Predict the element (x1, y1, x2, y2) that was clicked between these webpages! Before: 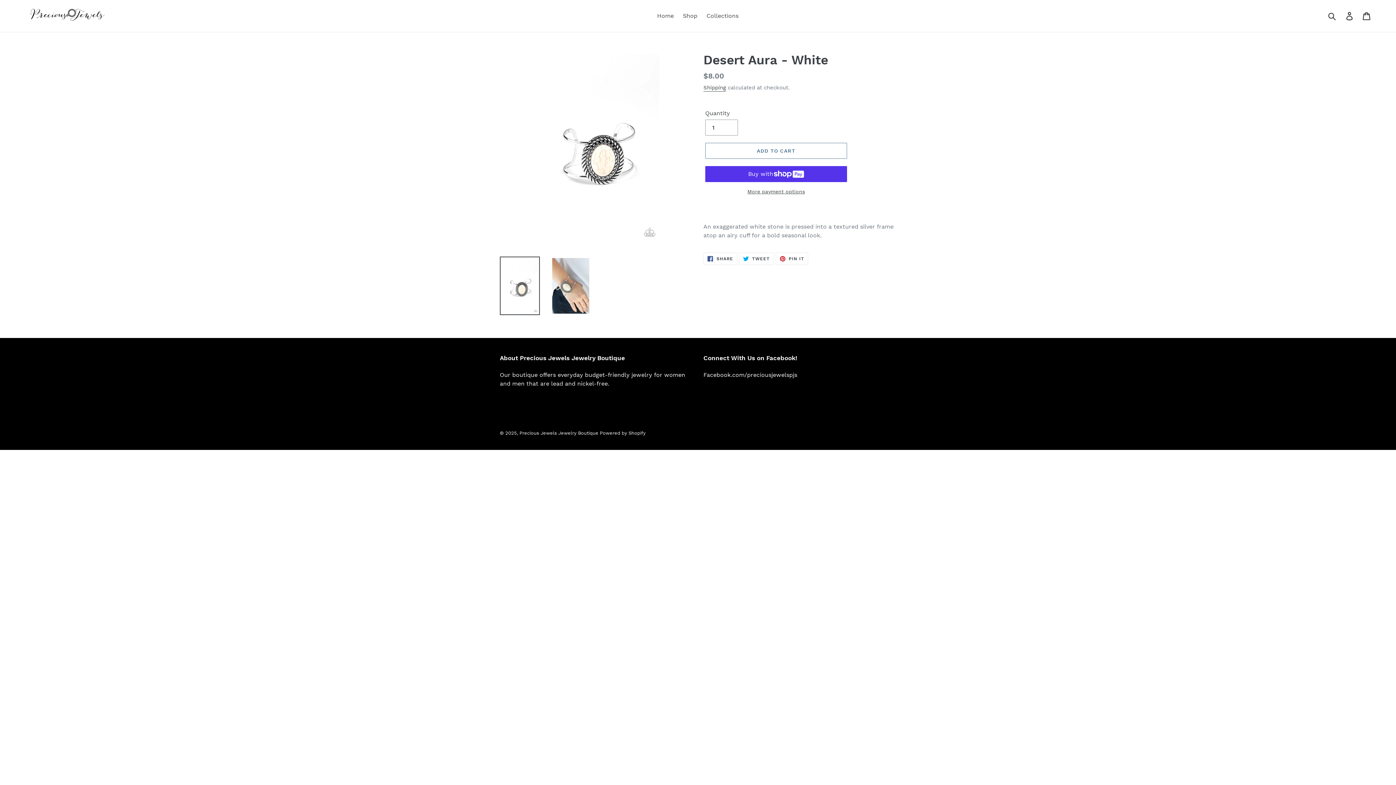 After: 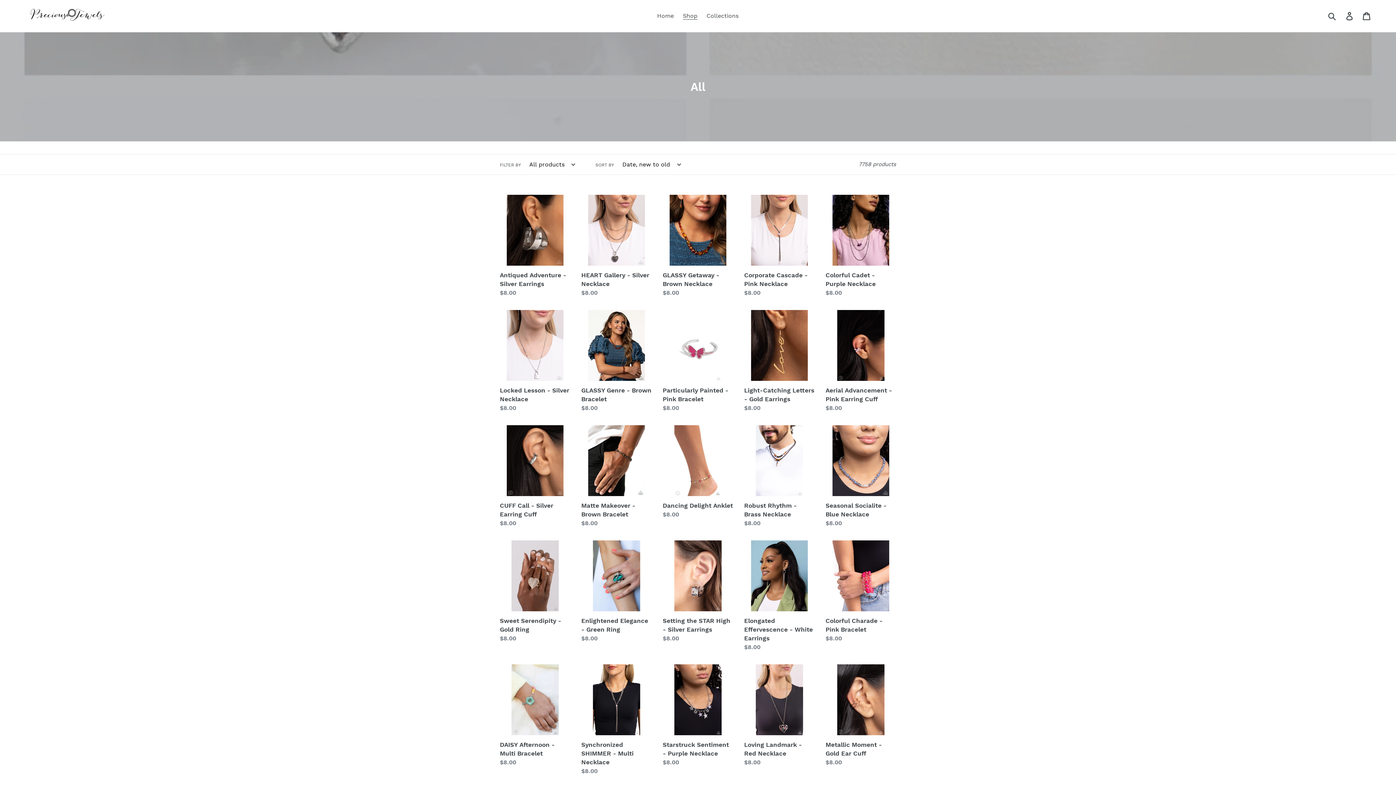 Action: bbox: (679, 10, 701, 21) label: Shop